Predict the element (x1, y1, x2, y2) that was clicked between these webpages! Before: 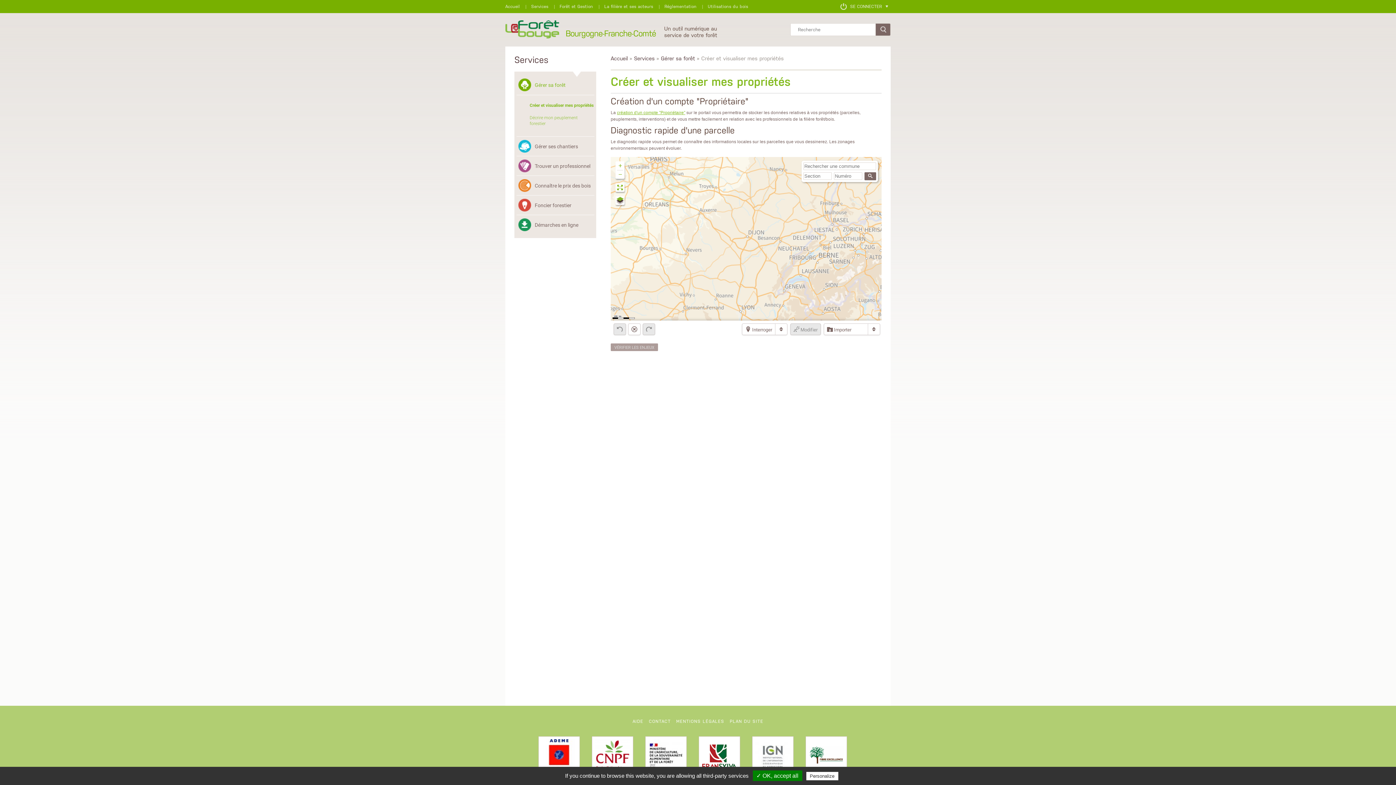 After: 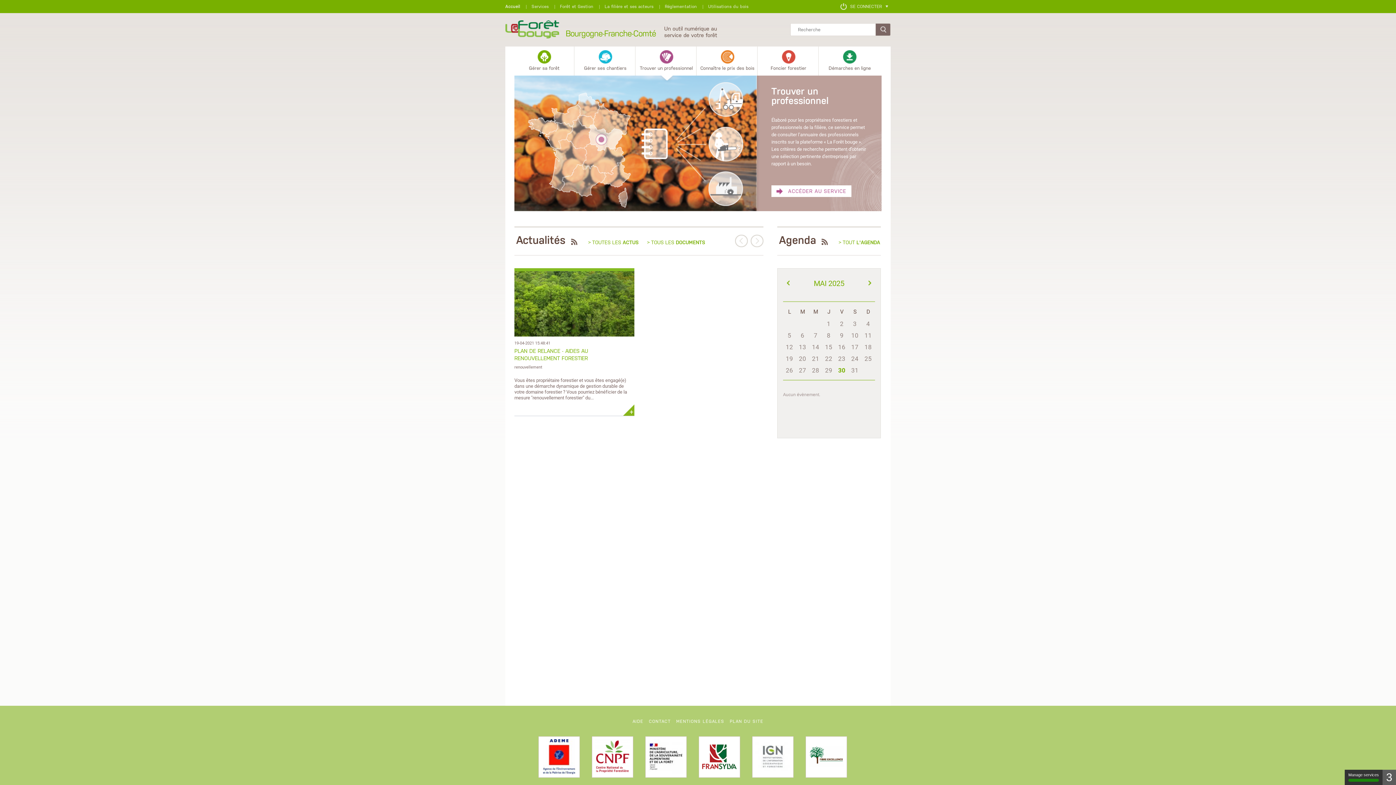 Action: label: Accueil bbox: (610, 55, 628, 61)